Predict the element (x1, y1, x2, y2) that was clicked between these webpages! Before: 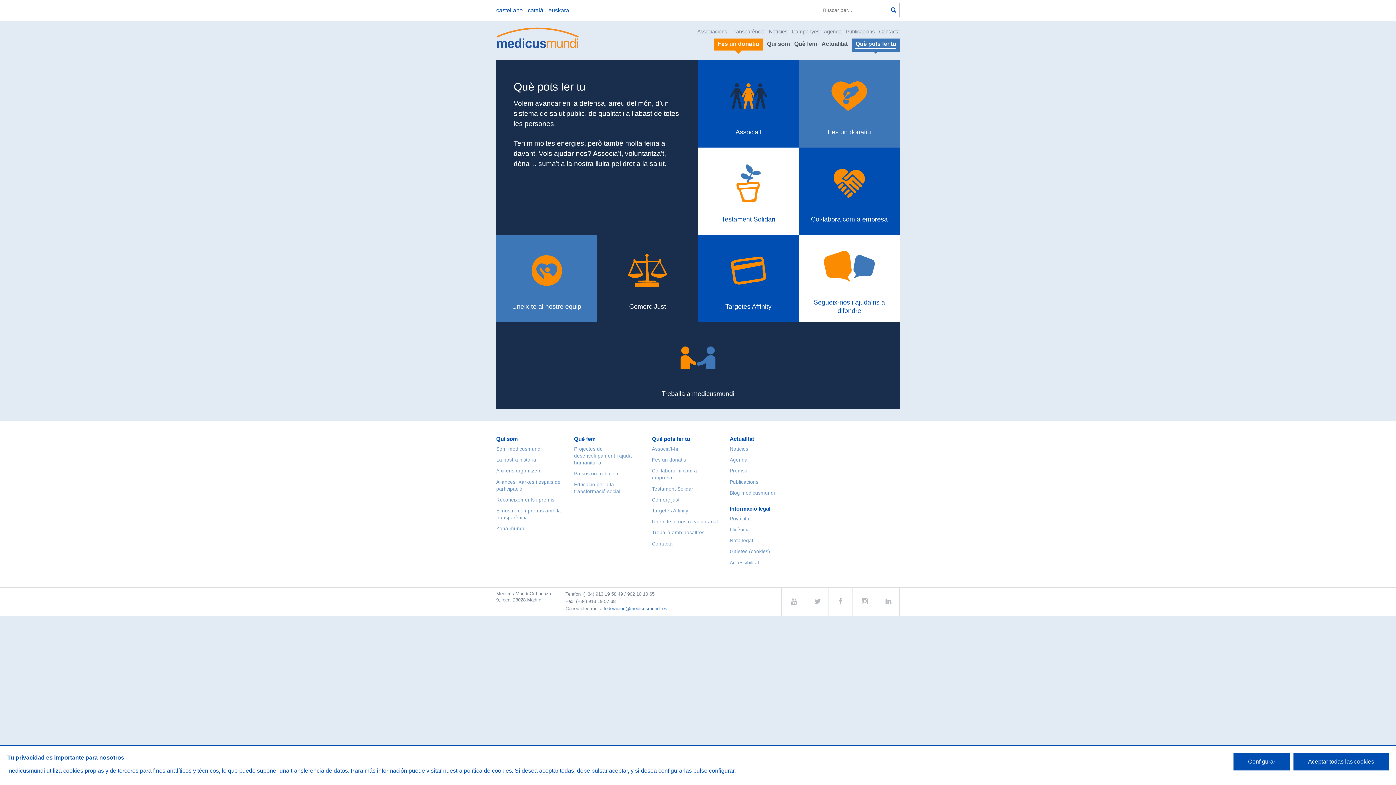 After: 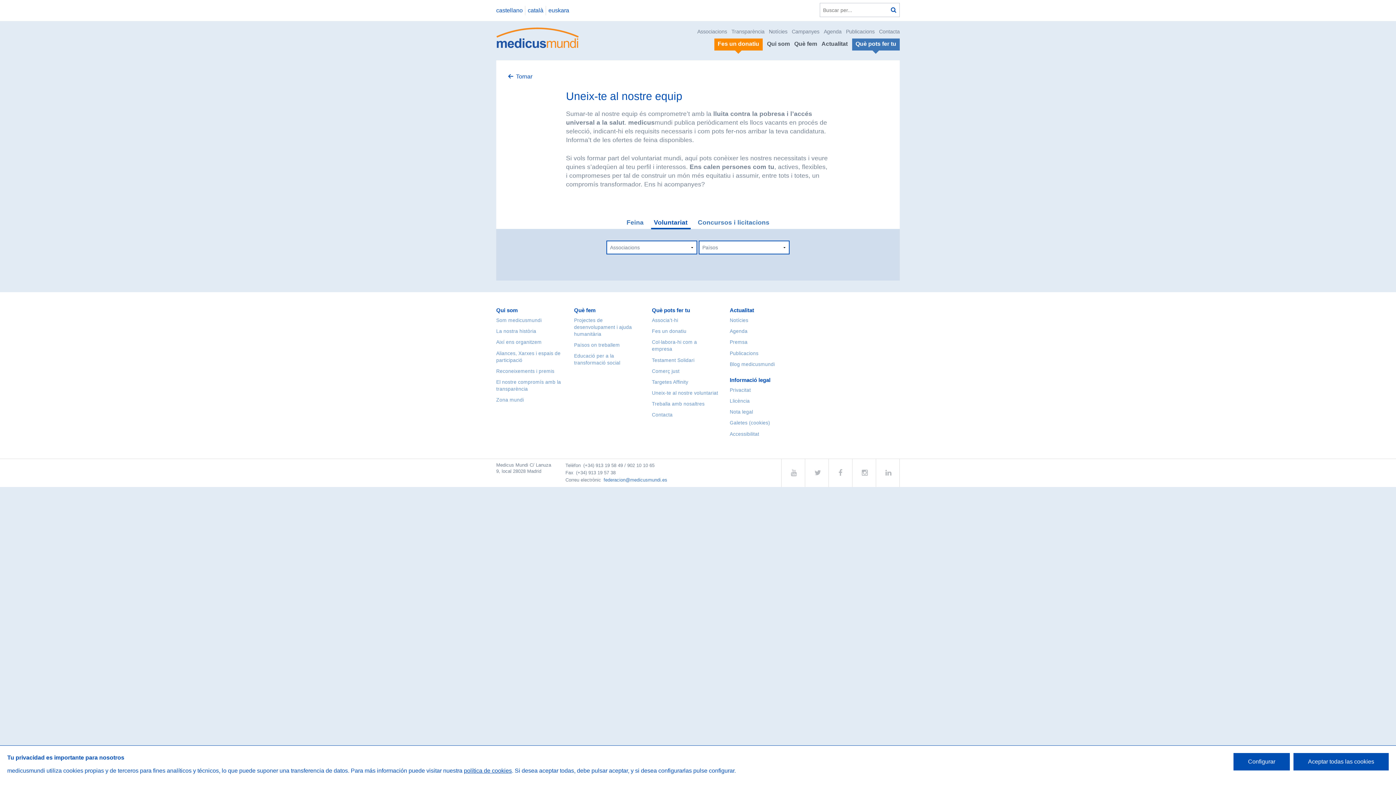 Action: bbox: (496, 234, 597, 322) label: Uneix-te al nostre equip